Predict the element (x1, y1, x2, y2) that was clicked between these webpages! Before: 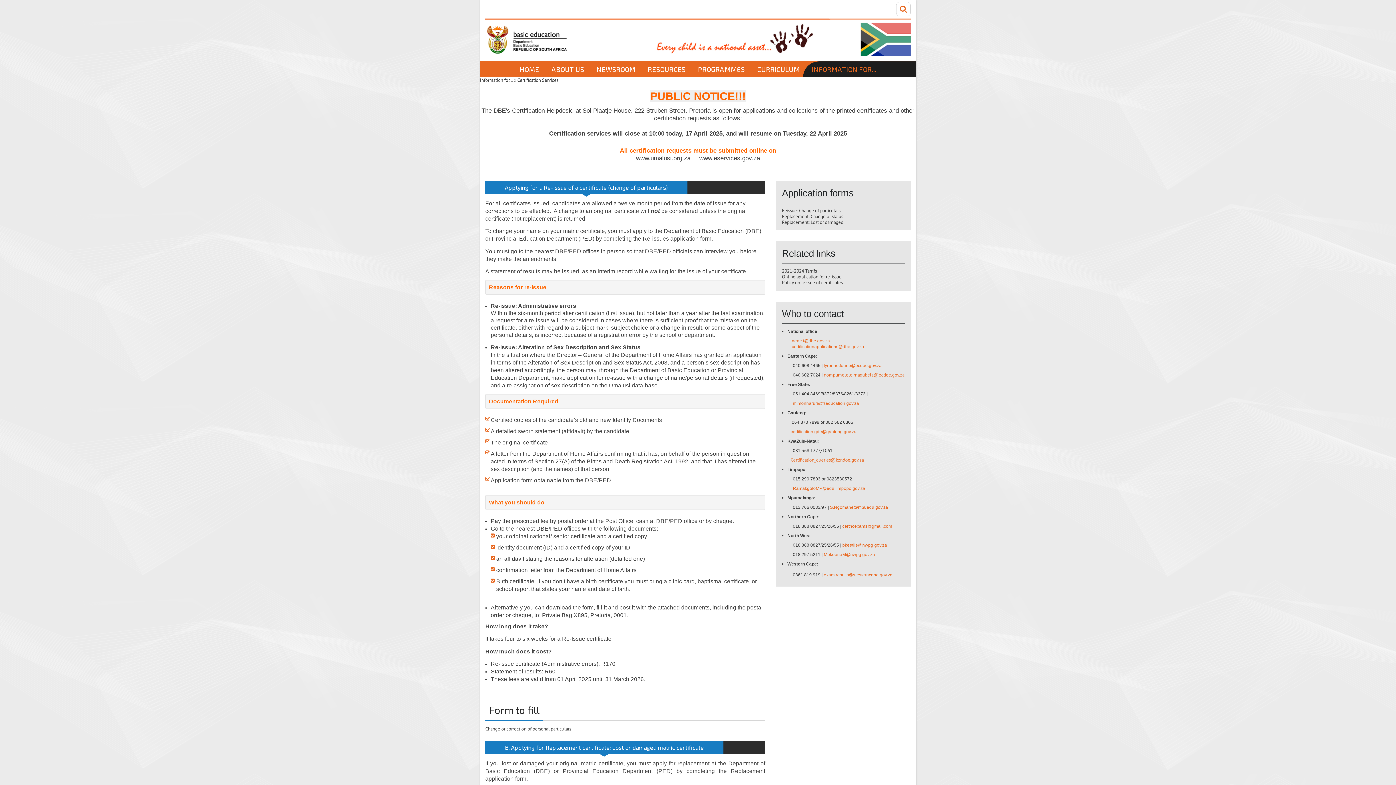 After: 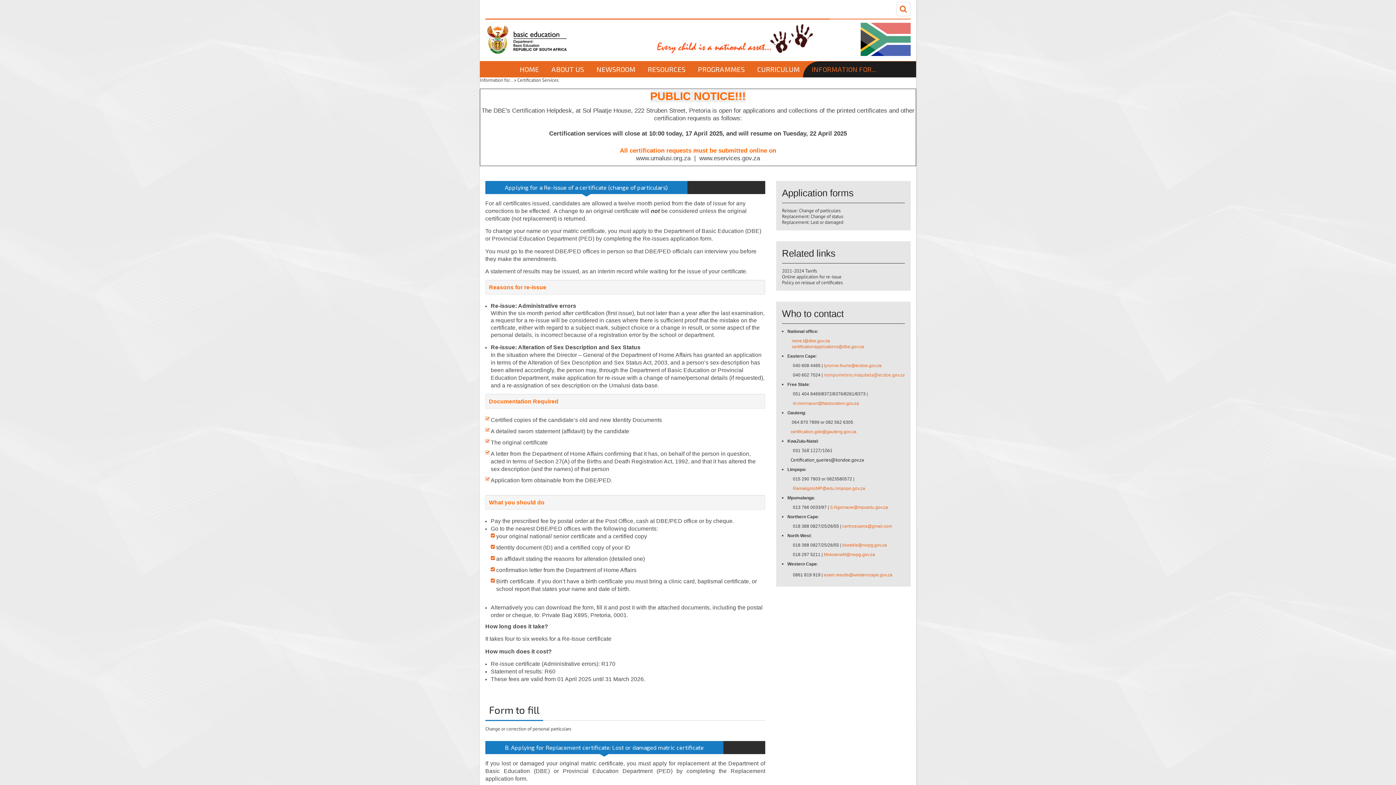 Action: label: Certification_queries@kzndoe.gov.za bbox: (790, 457, 864, 463)